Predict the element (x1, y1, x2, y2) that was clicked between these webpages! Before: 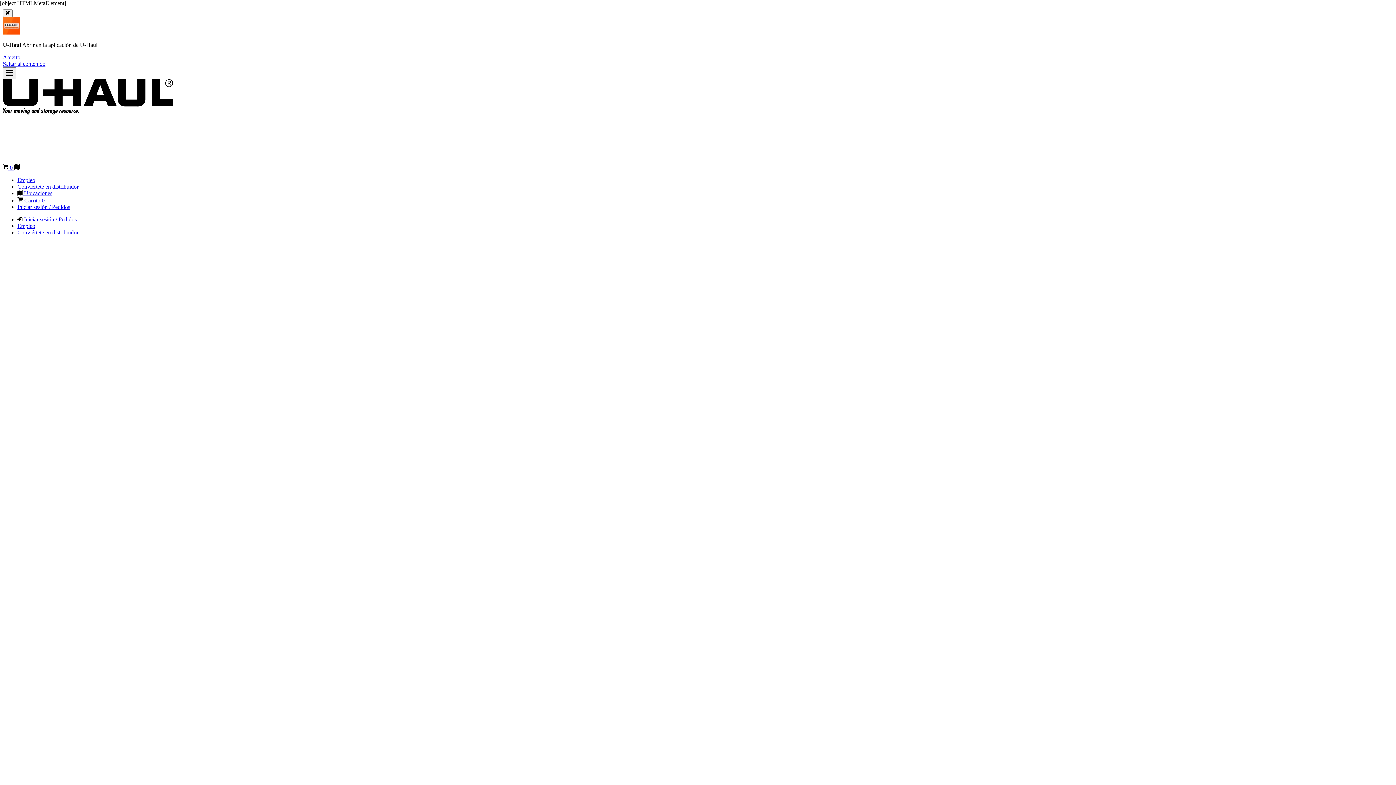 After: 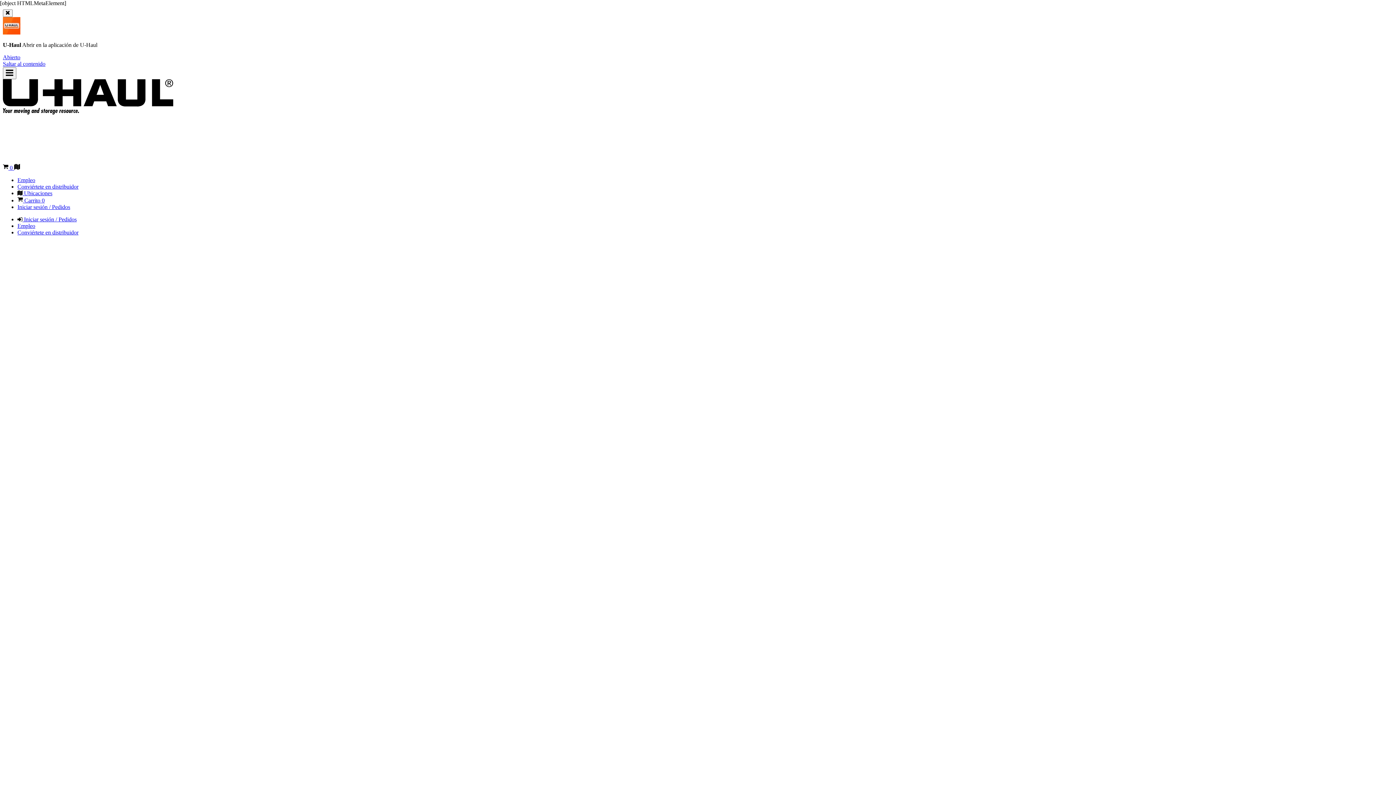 Action: bbox: (17, 223, 35, 229) label: Empleo